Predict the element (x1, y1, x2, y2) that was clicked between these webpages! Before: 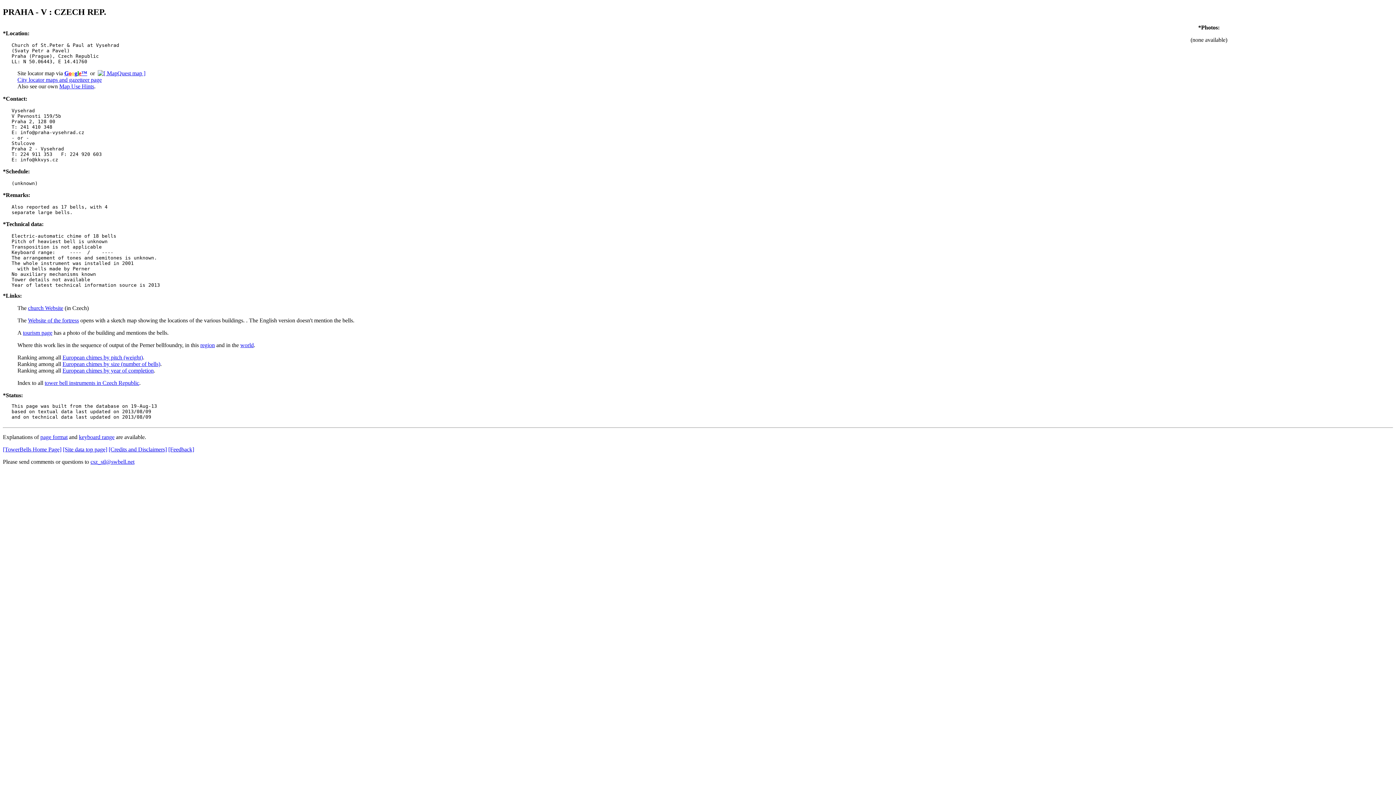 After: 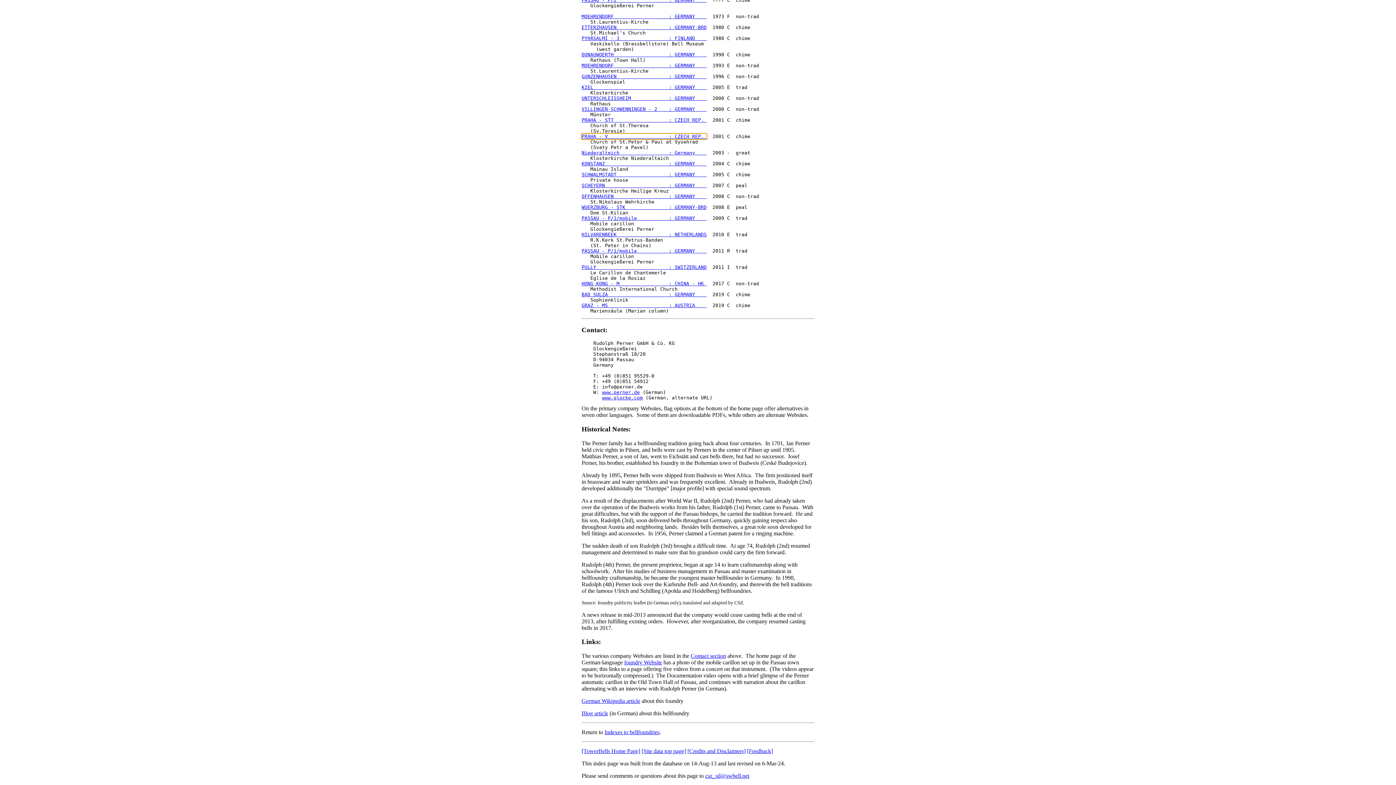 Action: bbox: (240, 342, 253, 348) label: world